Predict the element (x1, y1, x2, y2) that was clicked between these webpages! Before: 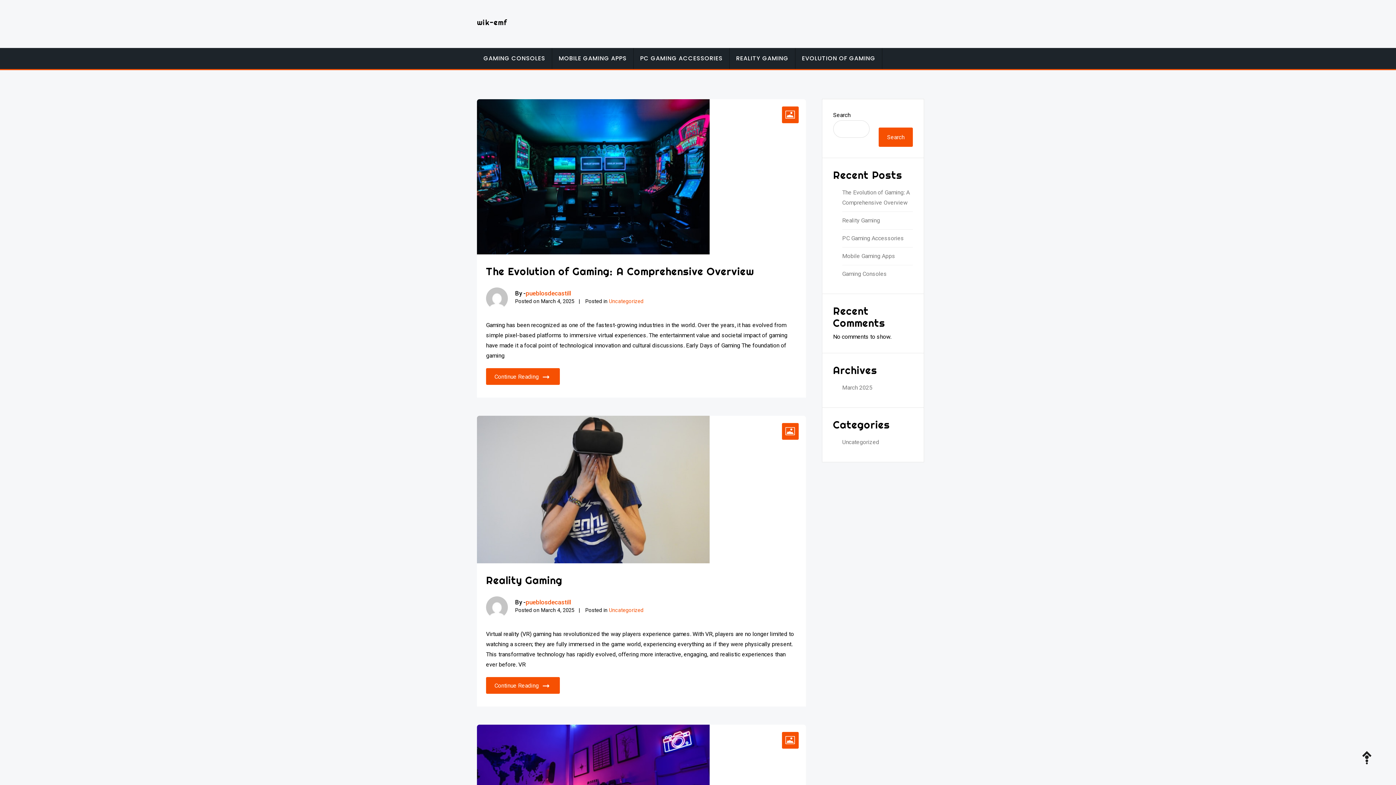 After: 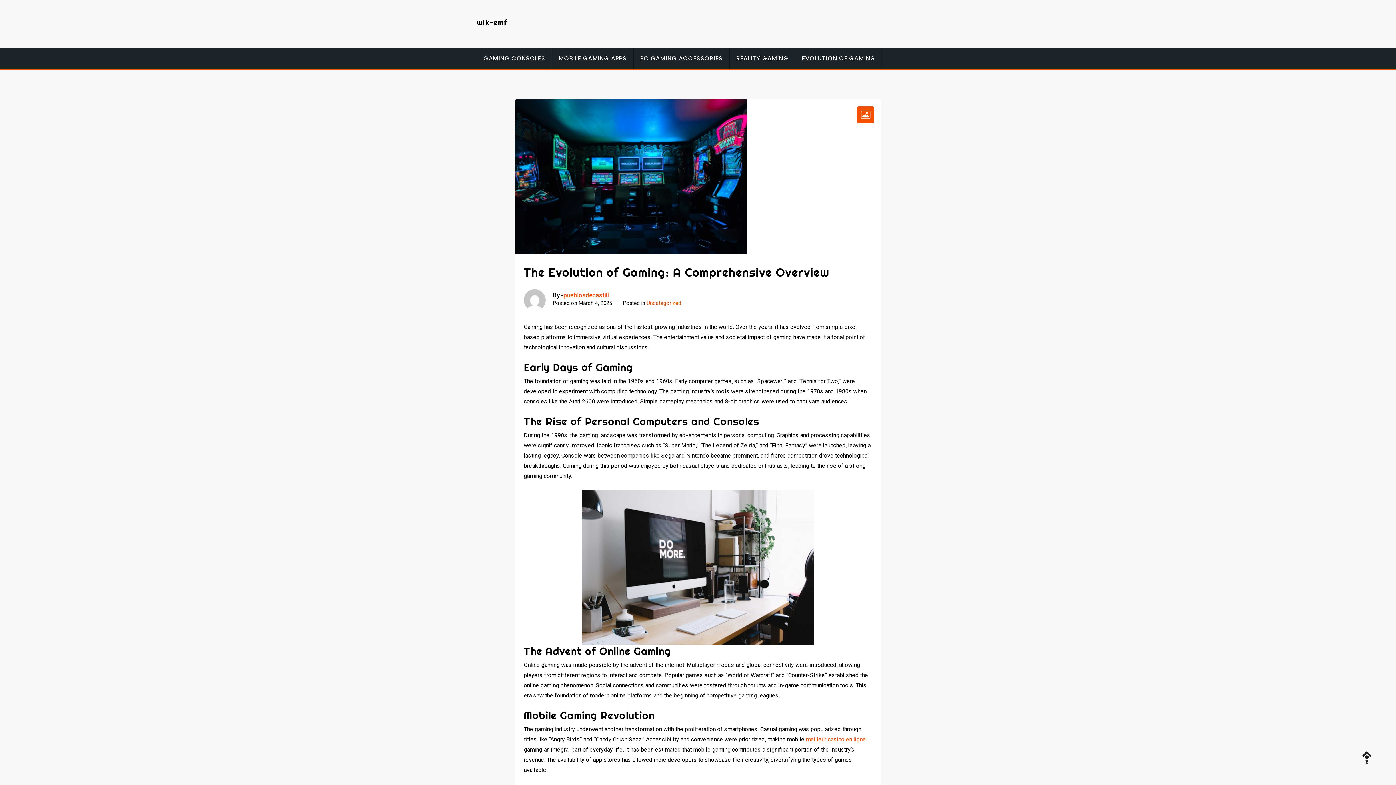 Action: bbox: (842, 187, 913, 208) label: The Evolution of Gaming: A Comprehensive Overview